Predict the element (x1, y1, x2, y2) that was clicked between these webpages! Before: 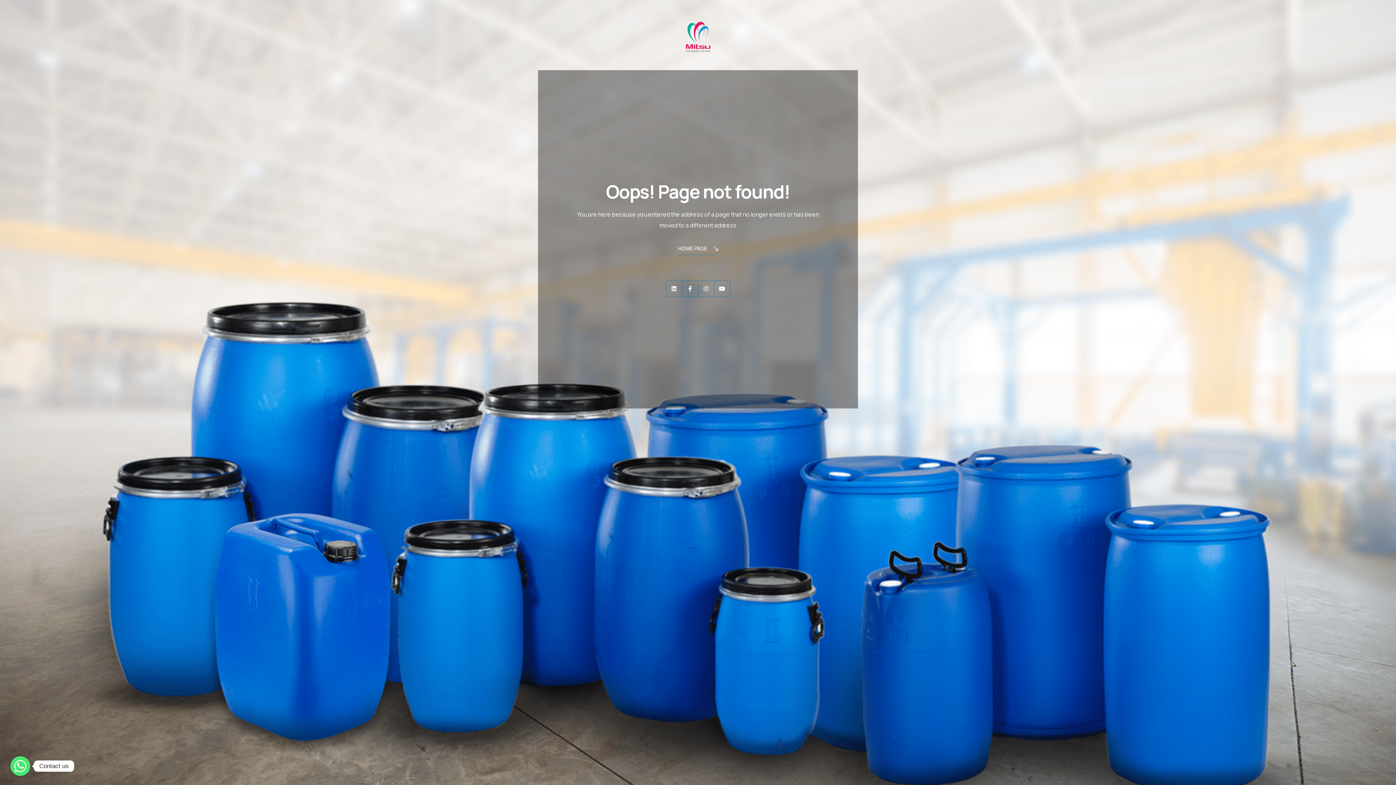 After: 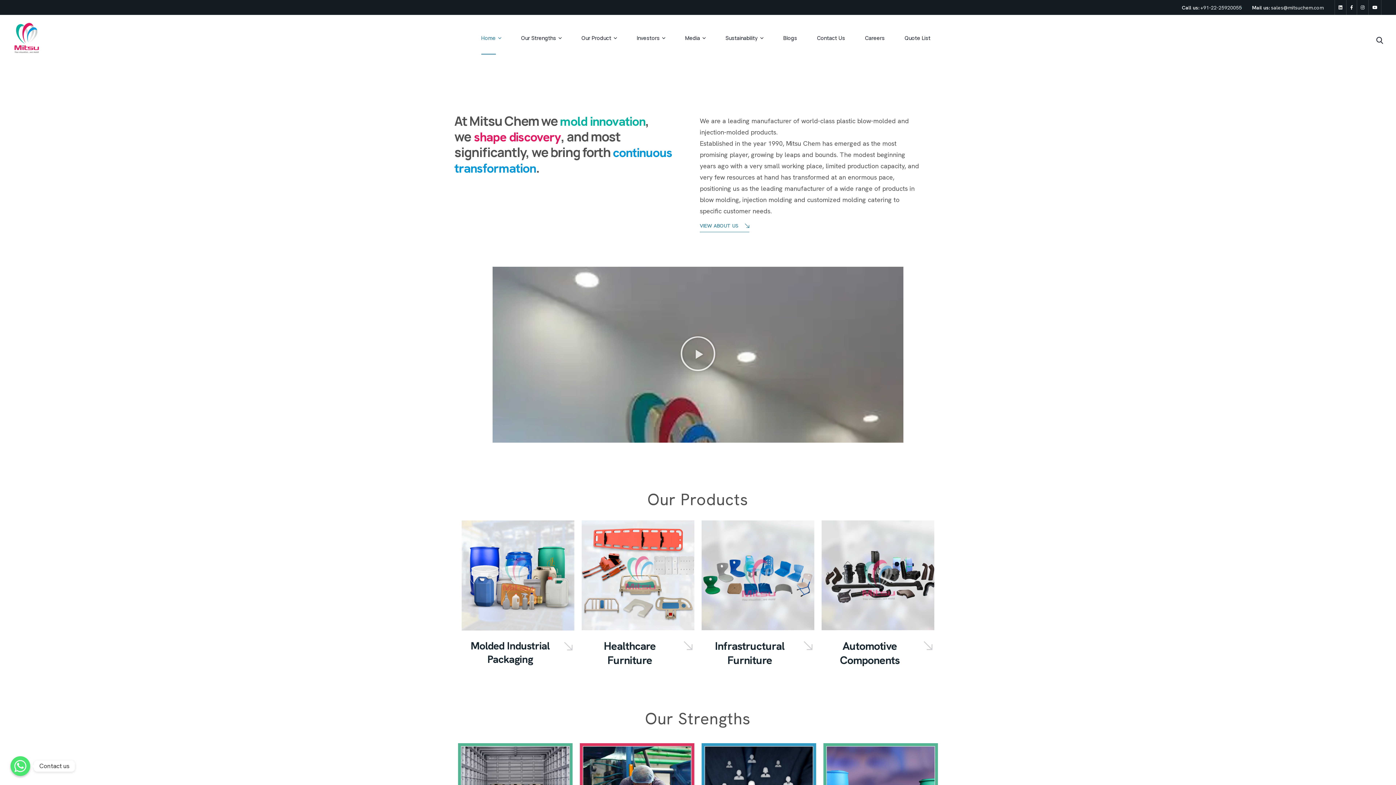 Action: bbox: (686, 21, 710, 52)